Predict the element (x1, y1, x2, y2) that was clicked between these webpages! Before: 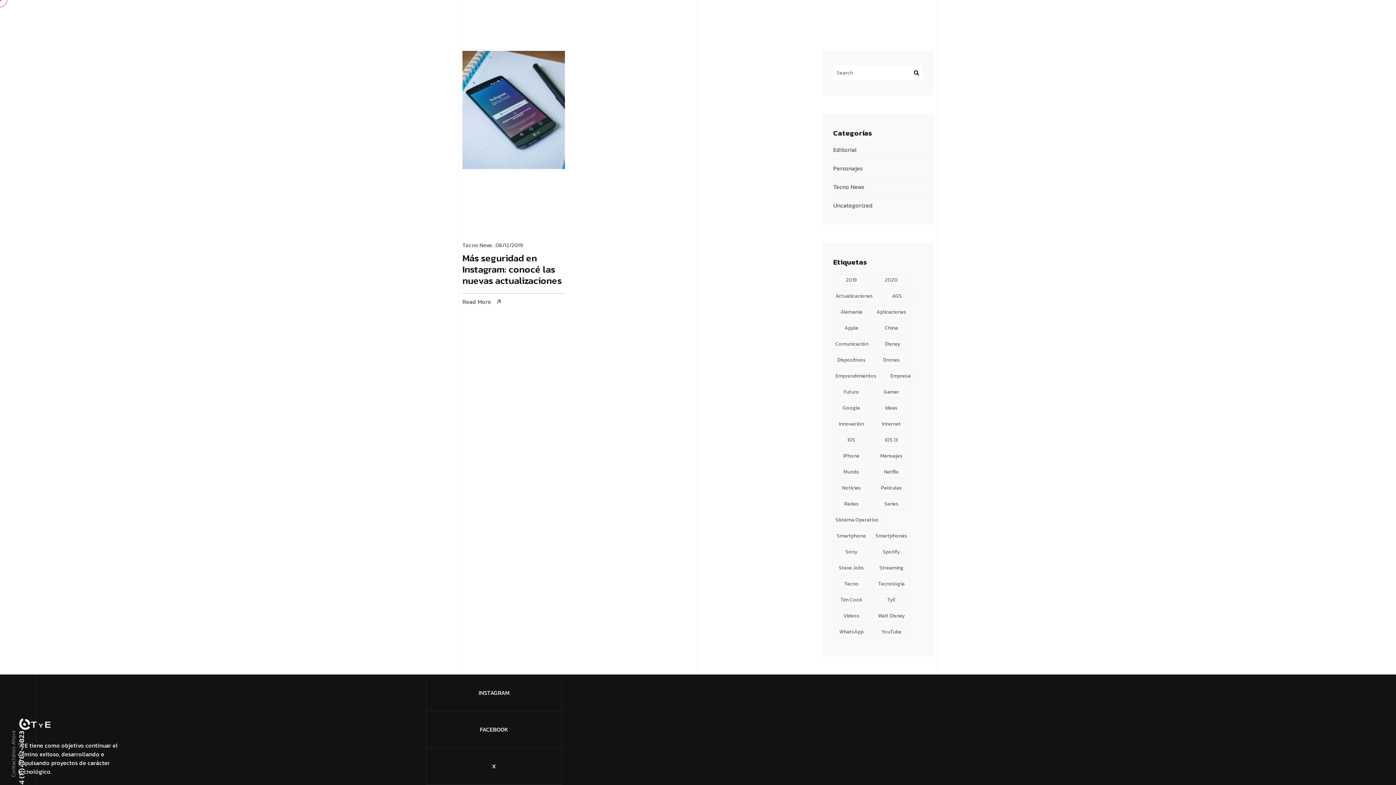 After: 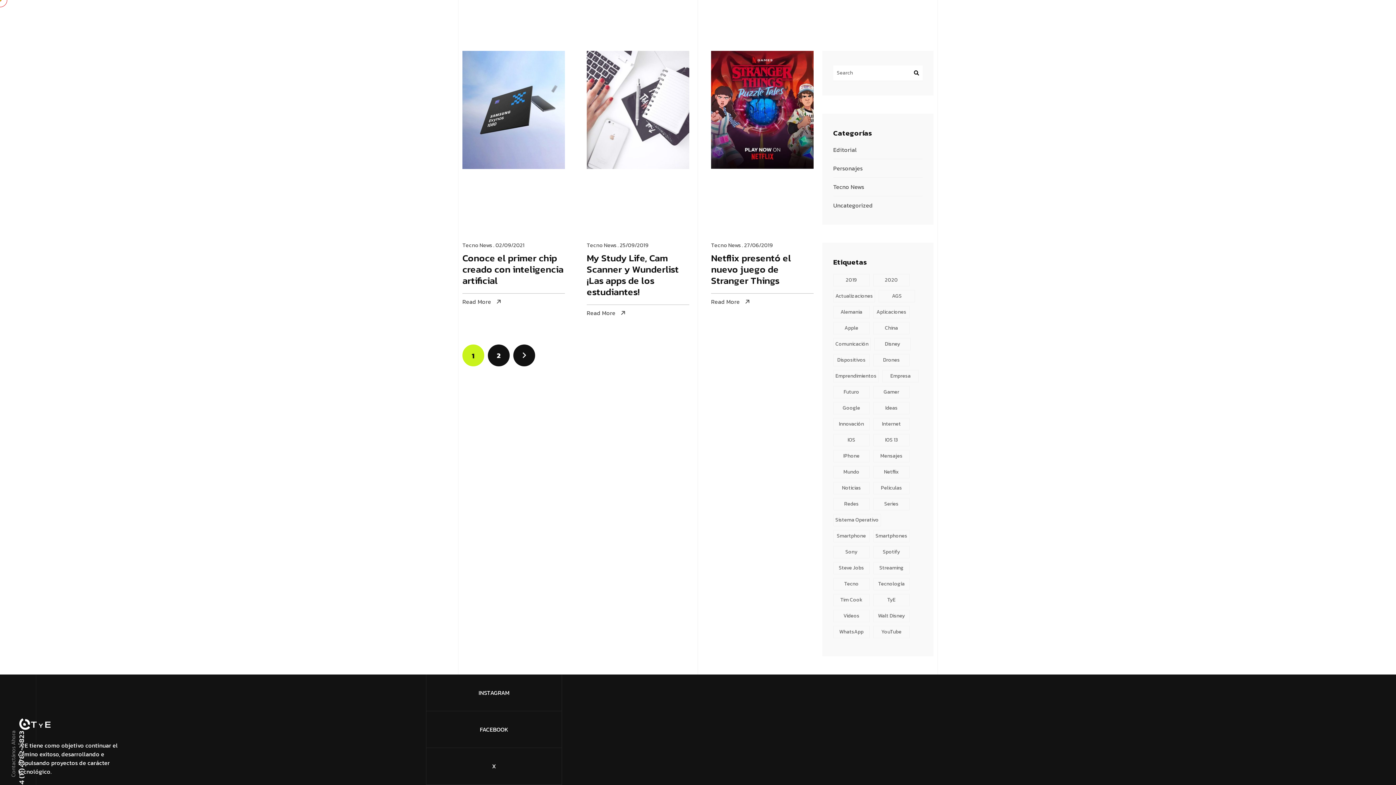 Action: label: Smartphones (4 elementos) bbox: (873, 530, 909, 542)